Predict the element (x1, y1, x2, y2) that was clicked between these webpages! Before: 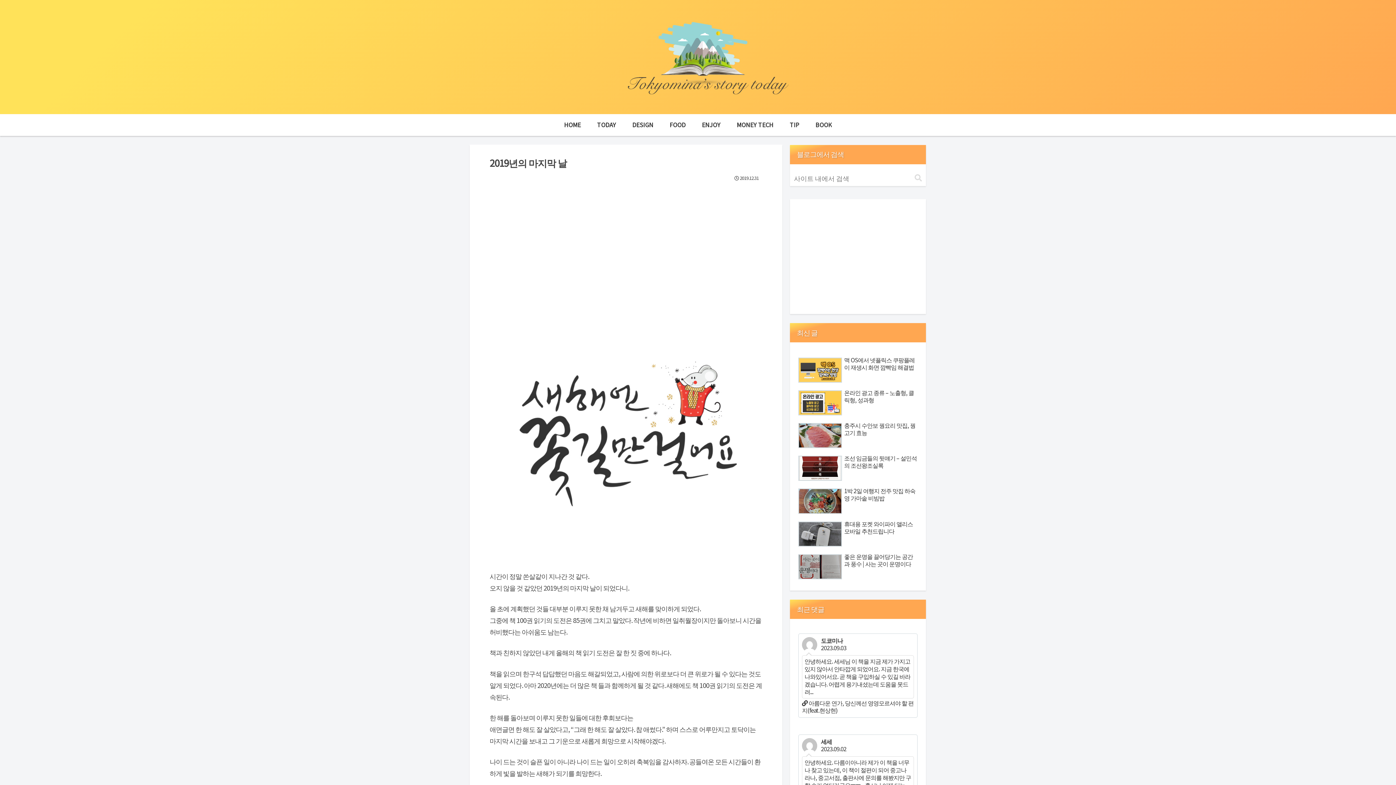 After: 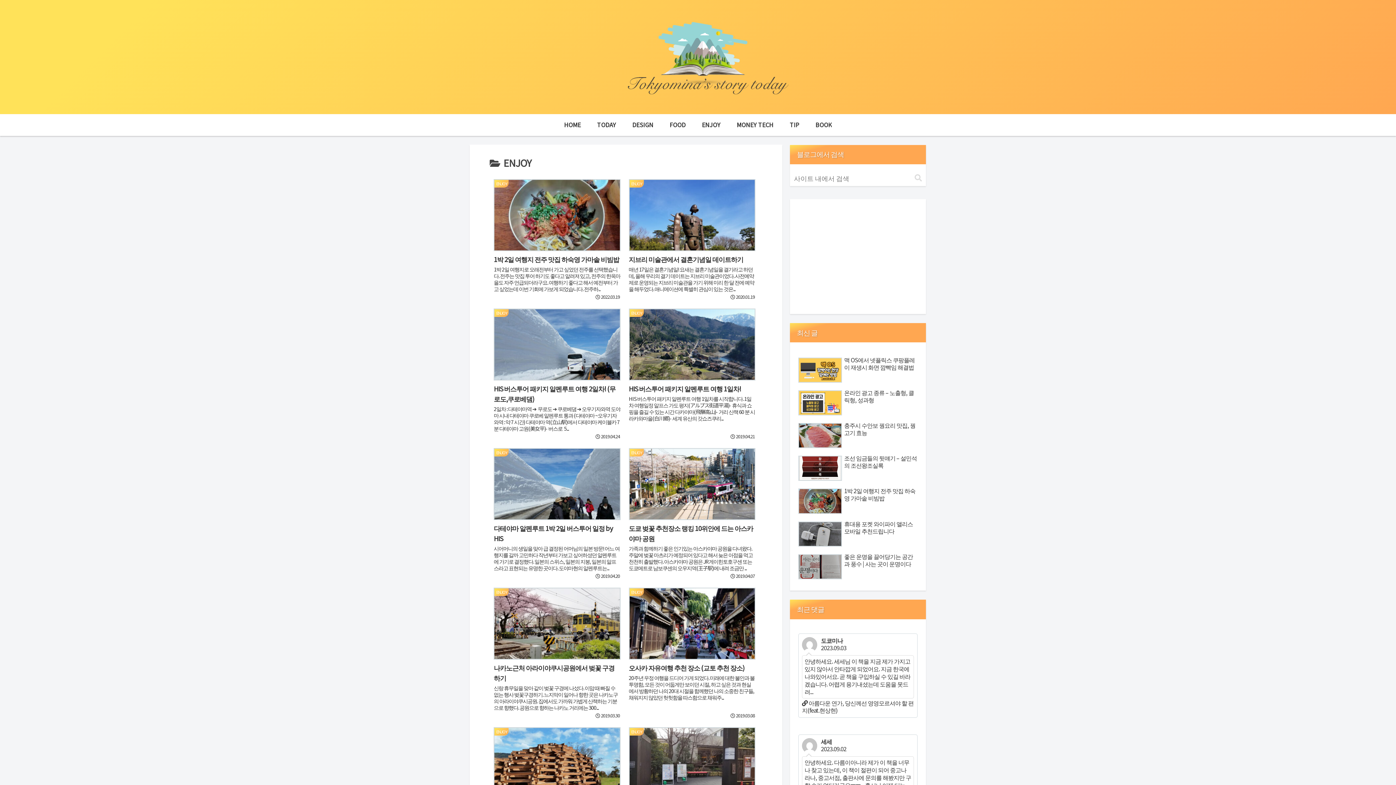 Action: label: ENJOY bbox: (694, 114, 728, 135)